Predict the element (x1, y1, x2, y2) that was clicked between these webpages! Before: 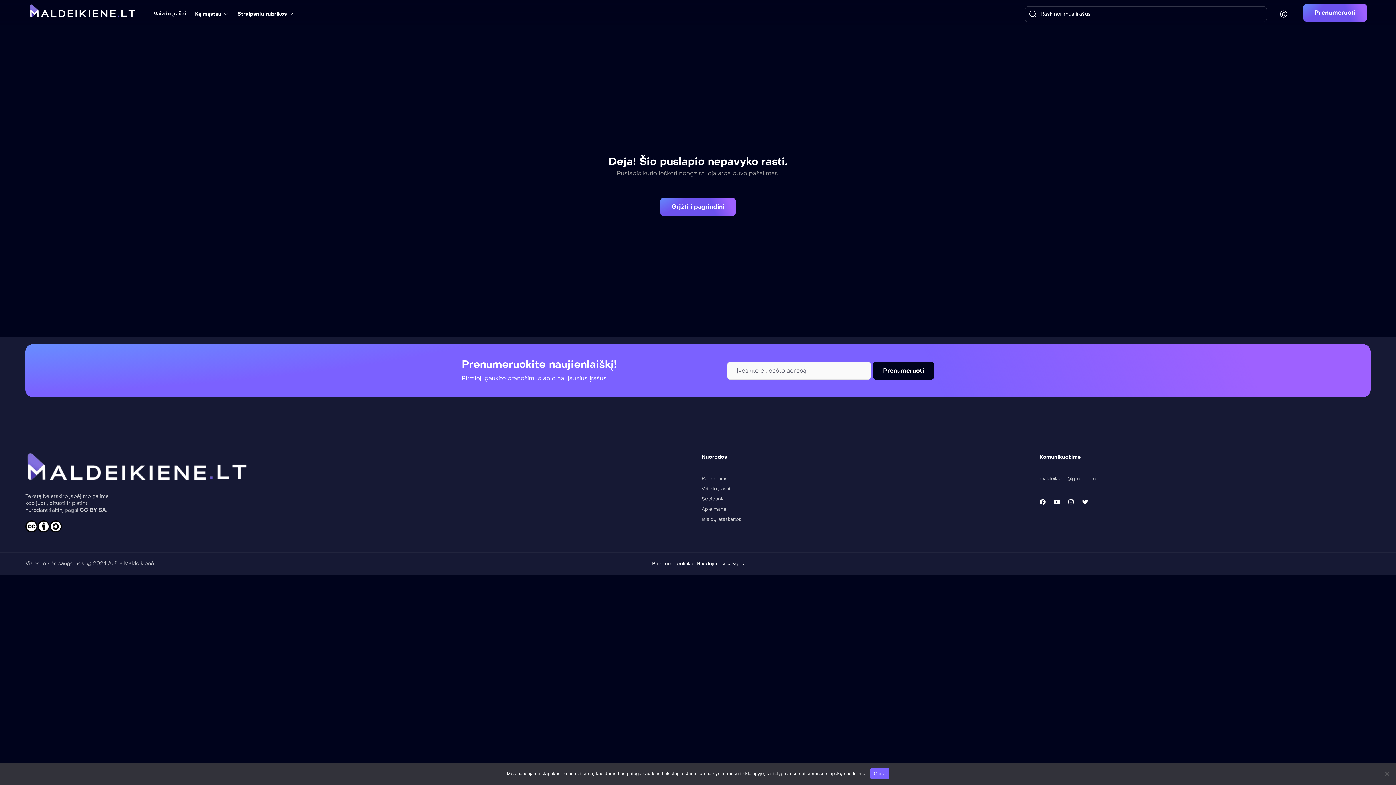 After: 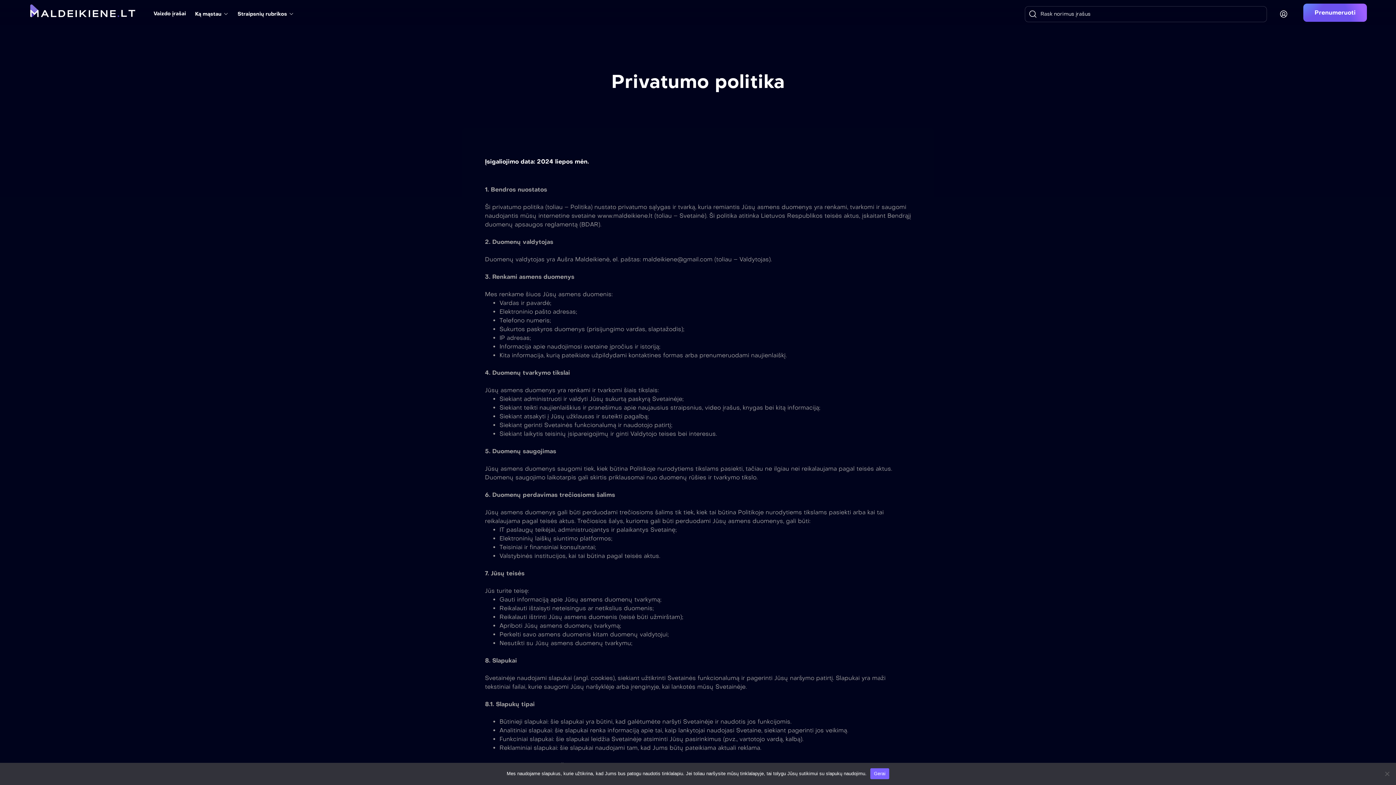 Action: bbox: (652, 560, 693, 567) label: Privatumo politika